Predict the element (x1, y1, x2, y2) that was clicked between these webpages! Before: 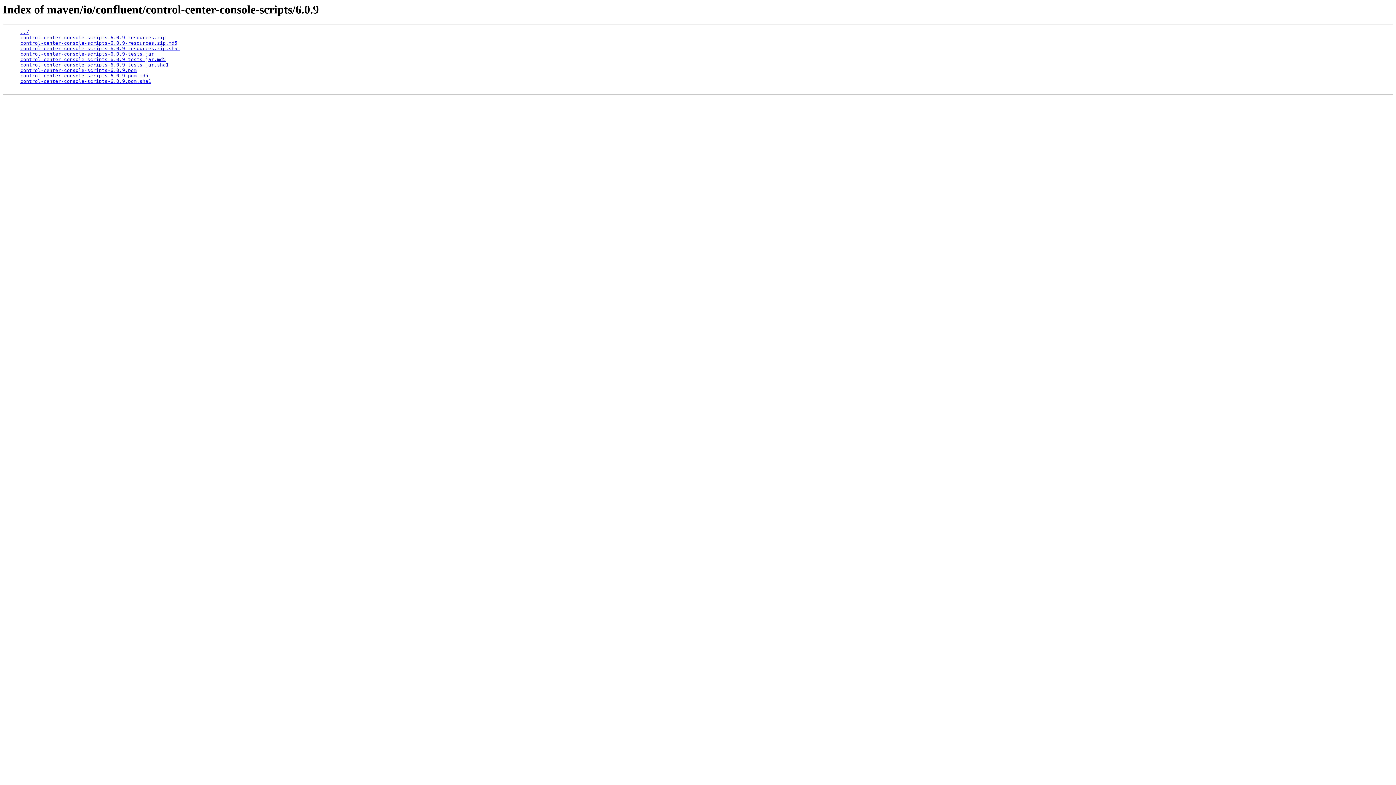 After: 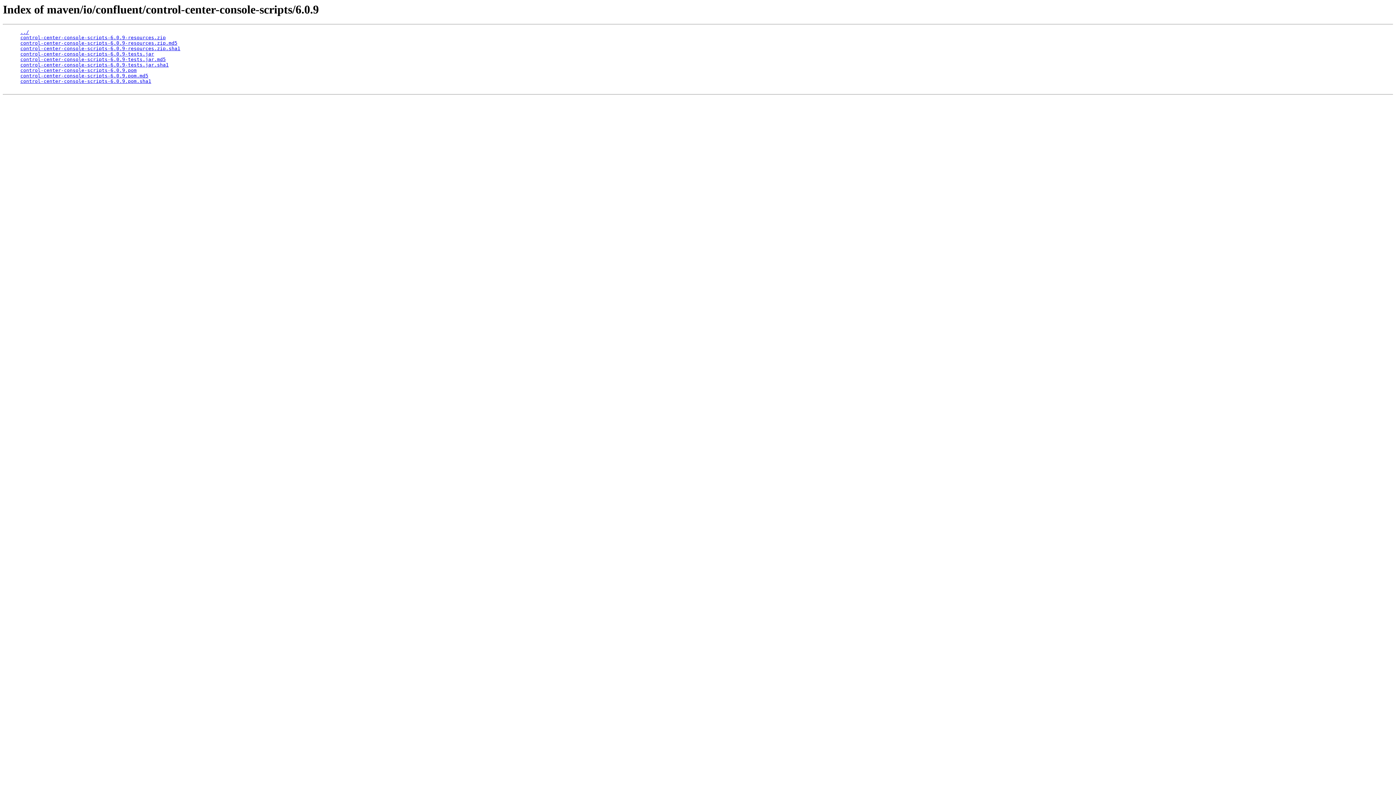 Action: bbox: (20, 40, 177, 45) label: control-center-console-scripts-6.0.9-resources.zip.md5